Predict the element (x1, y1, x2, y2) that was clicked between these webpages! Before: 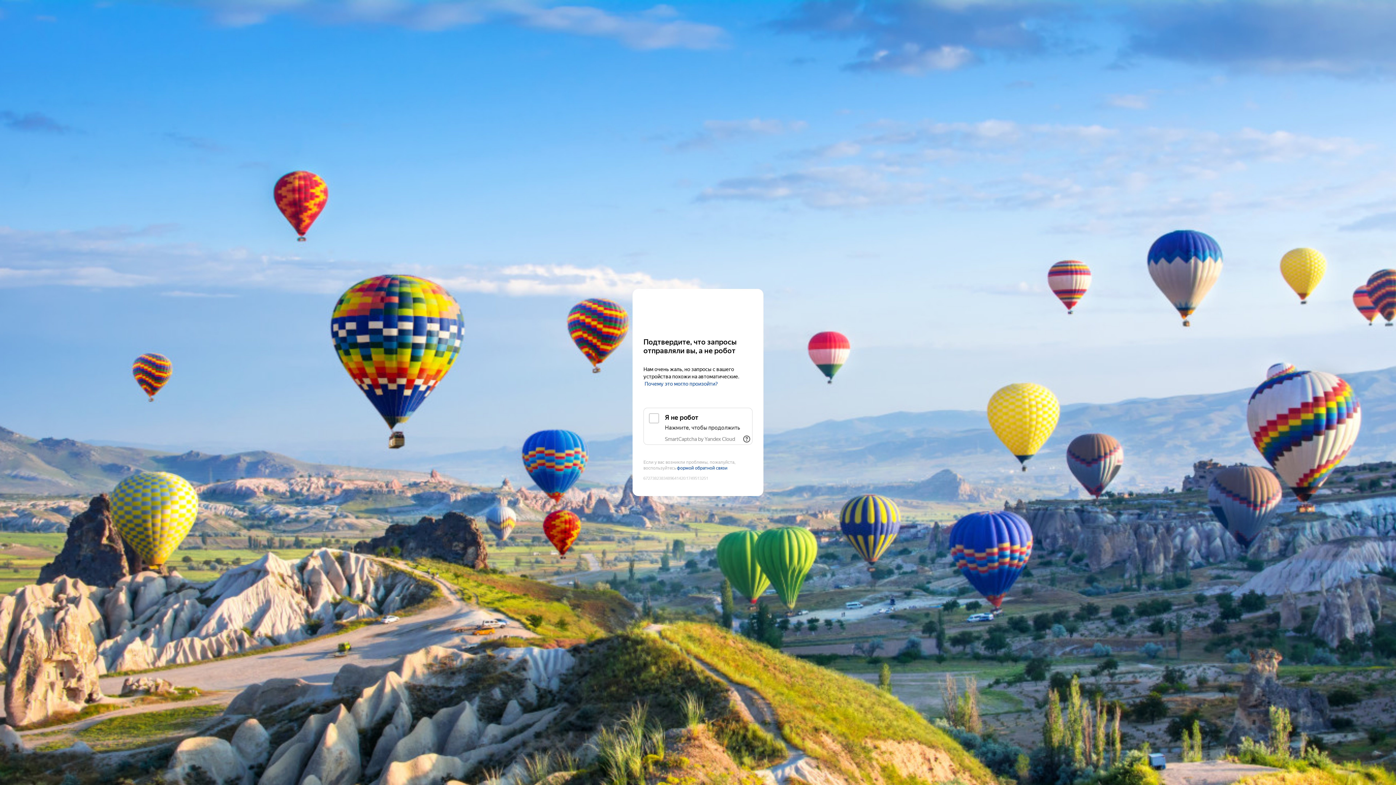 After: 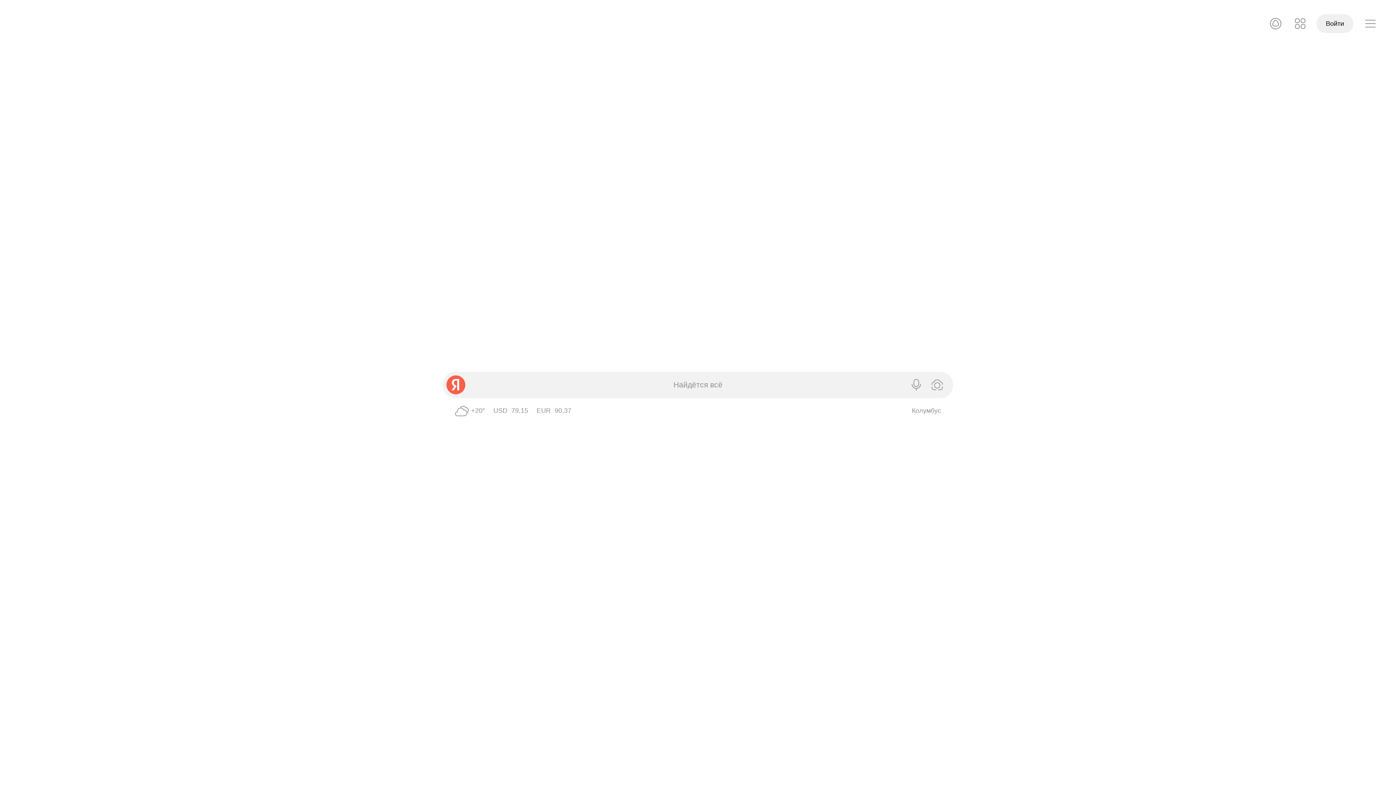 Action: label: Yandex bbox: (643, 303, 752, 316)